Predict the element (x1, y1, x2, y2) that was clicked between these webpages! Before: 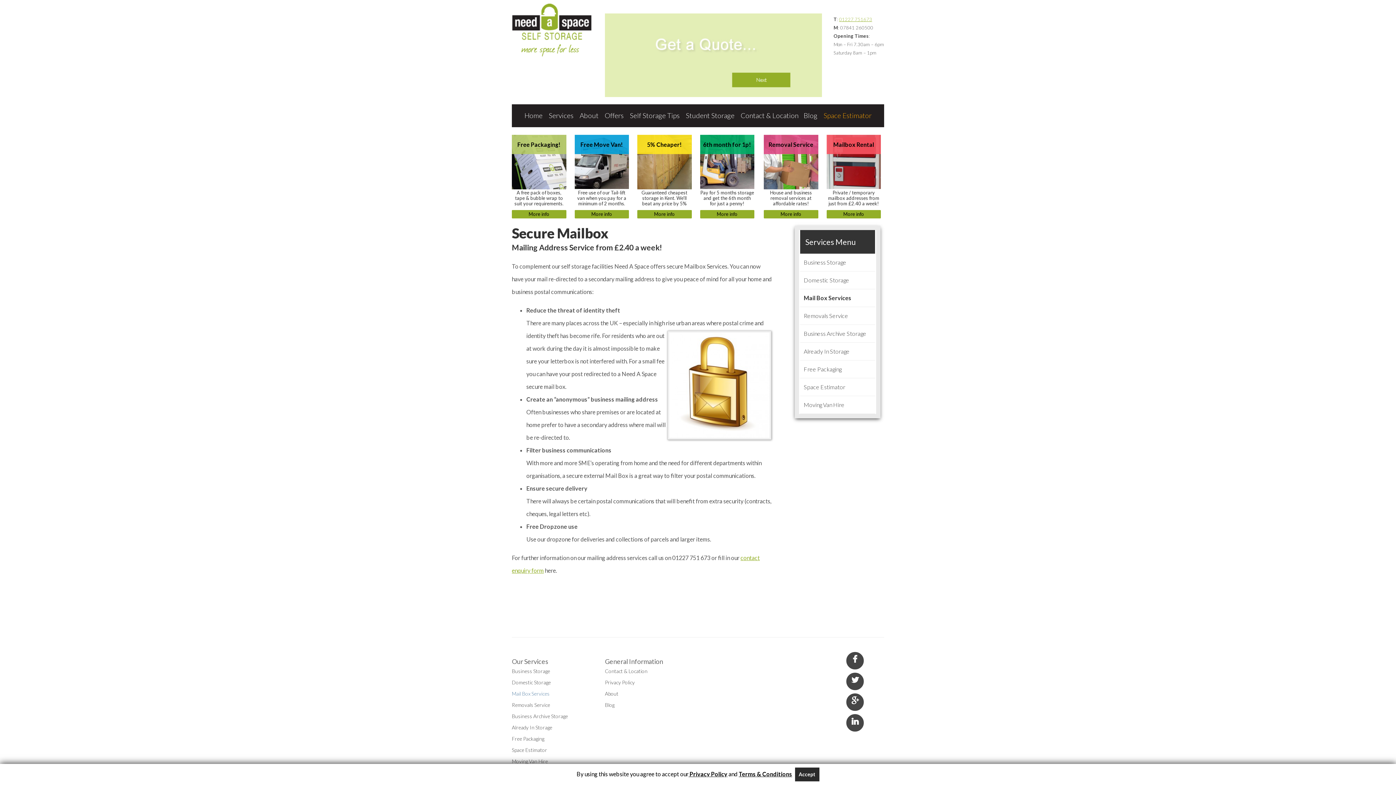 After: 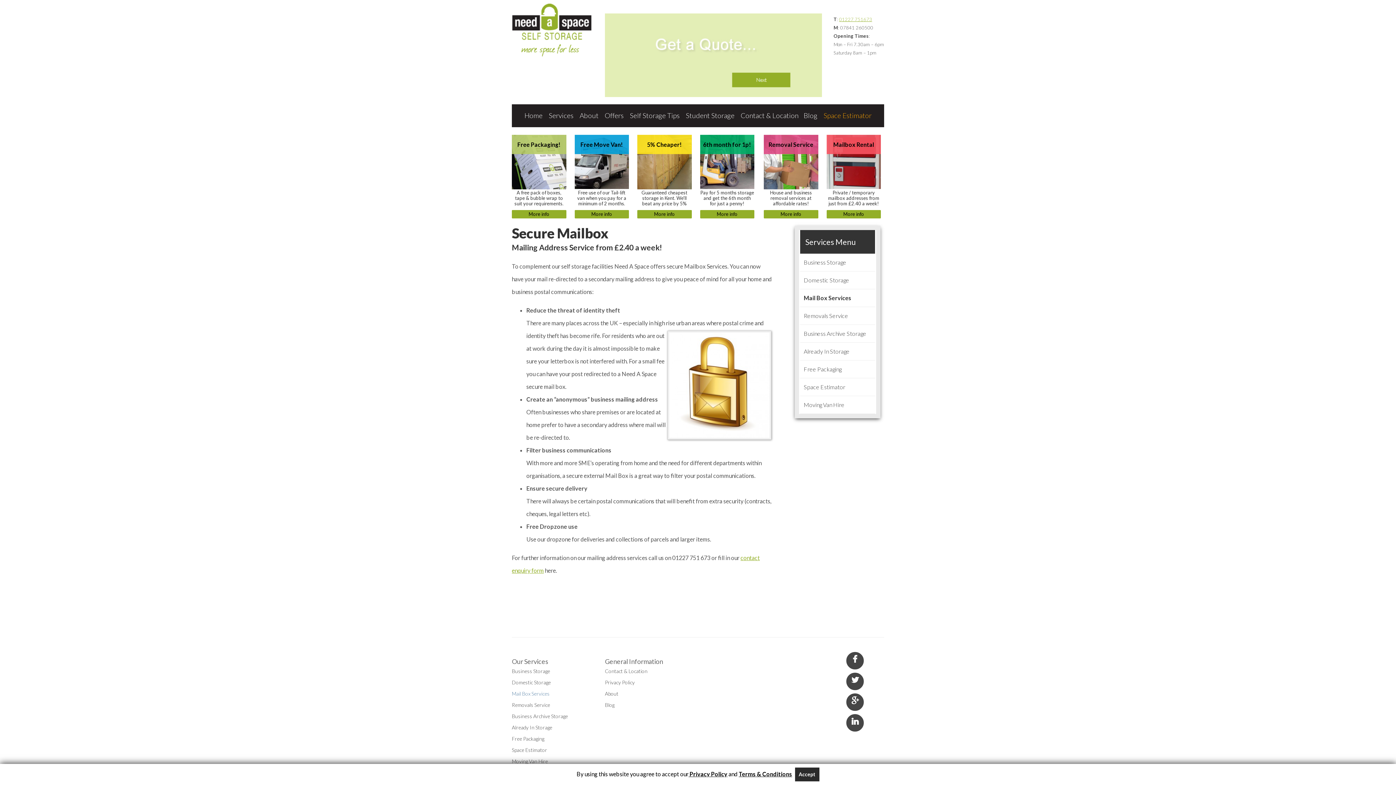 Action: label: Mail Box Services bbox: (512, 689, 605, 699)